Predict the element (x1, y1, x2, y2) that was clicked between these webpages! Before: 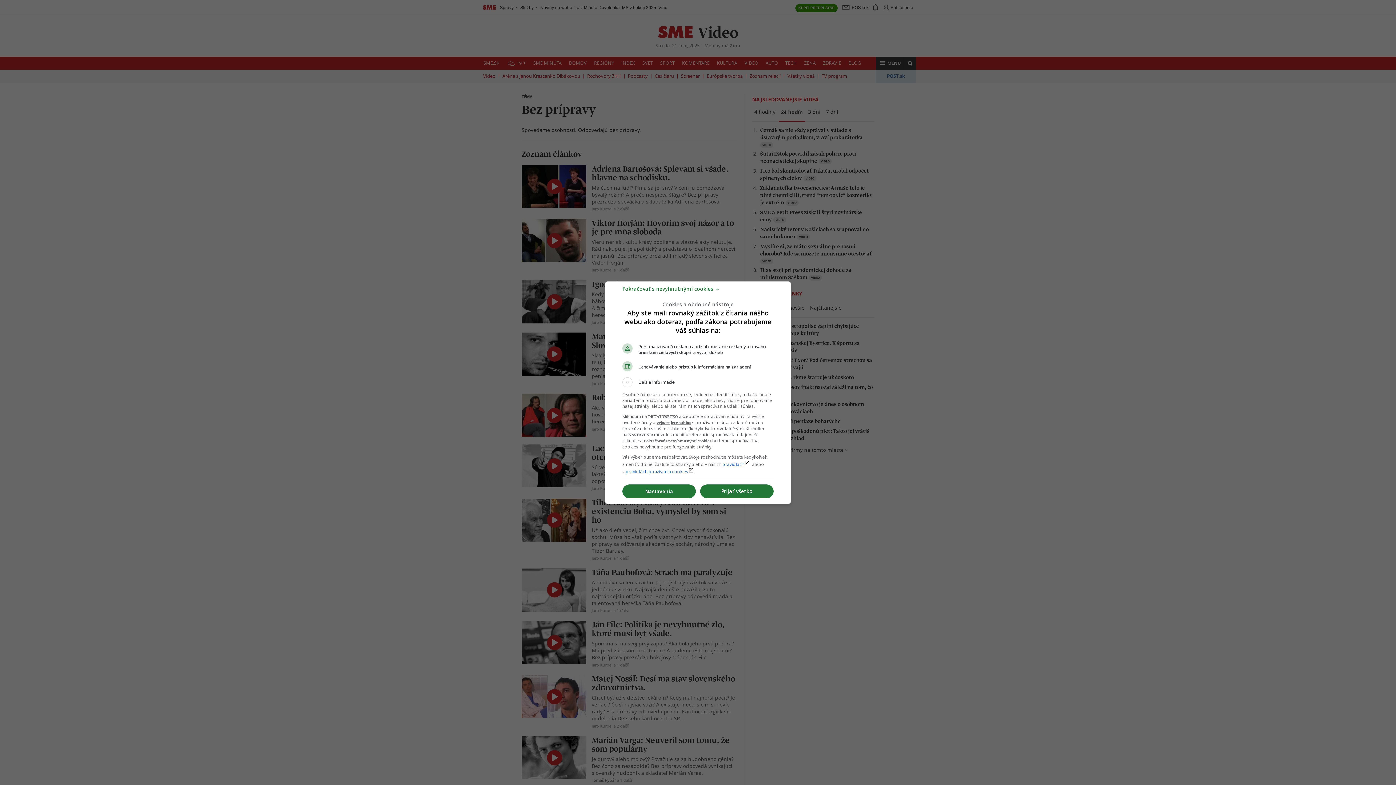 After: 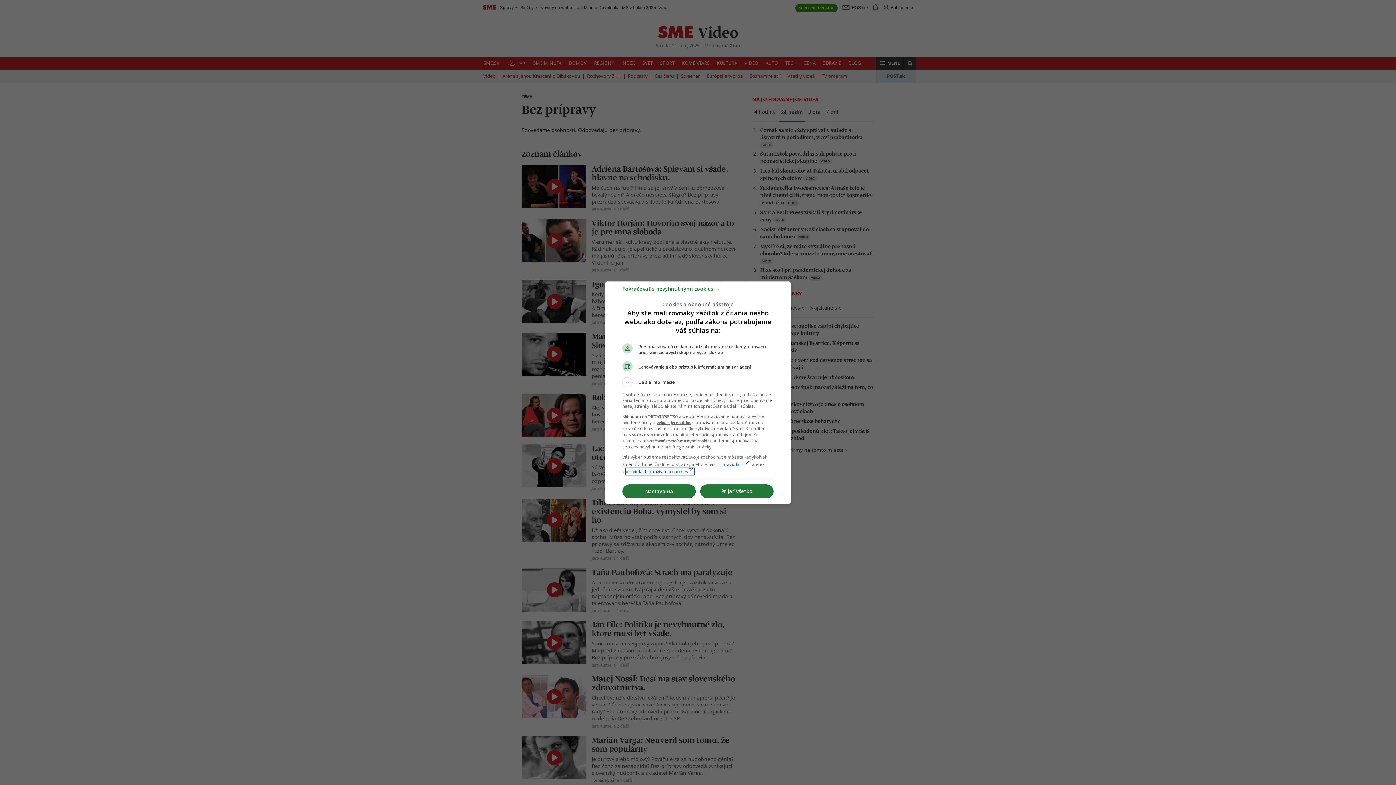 Action: label: pravidlách používania cookieslaunch bbox: (625, 468, 694, 474)